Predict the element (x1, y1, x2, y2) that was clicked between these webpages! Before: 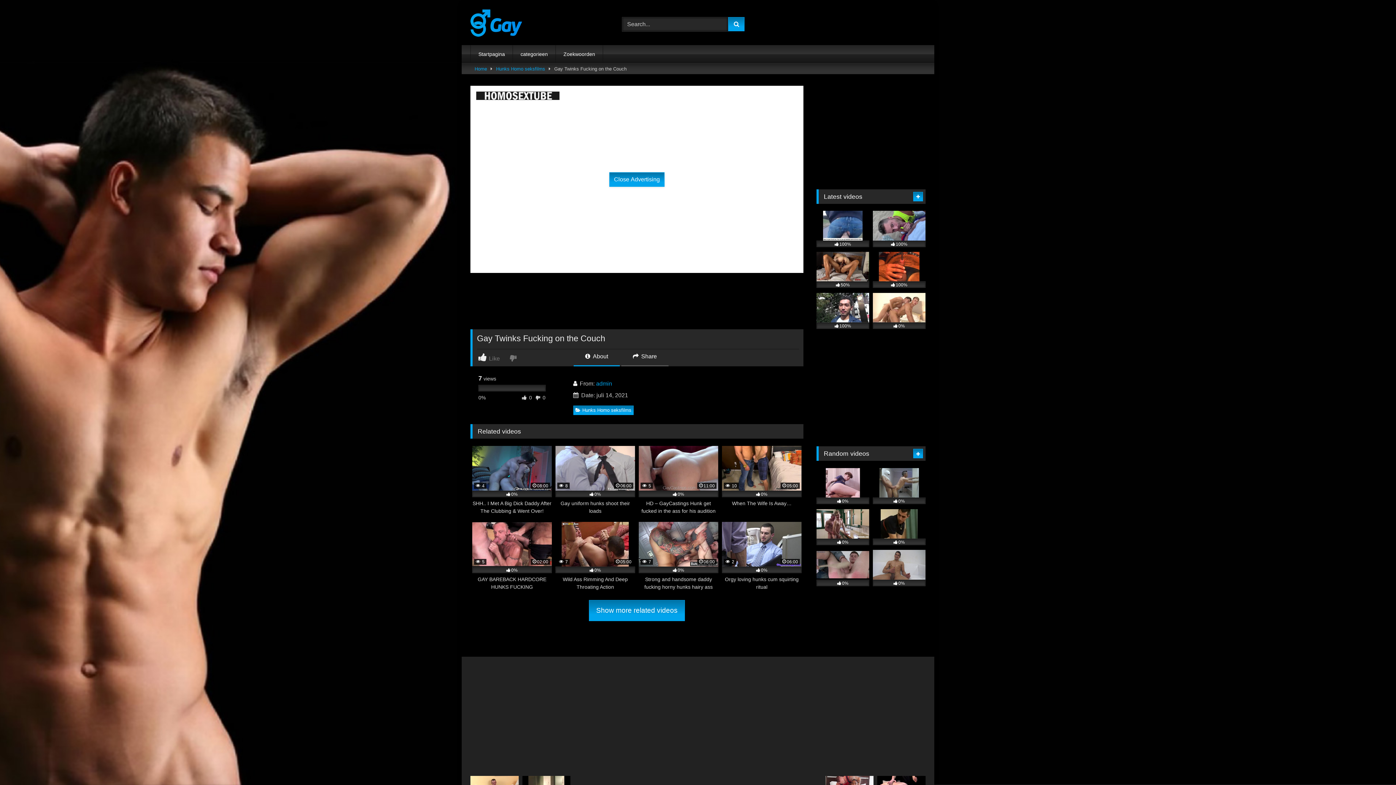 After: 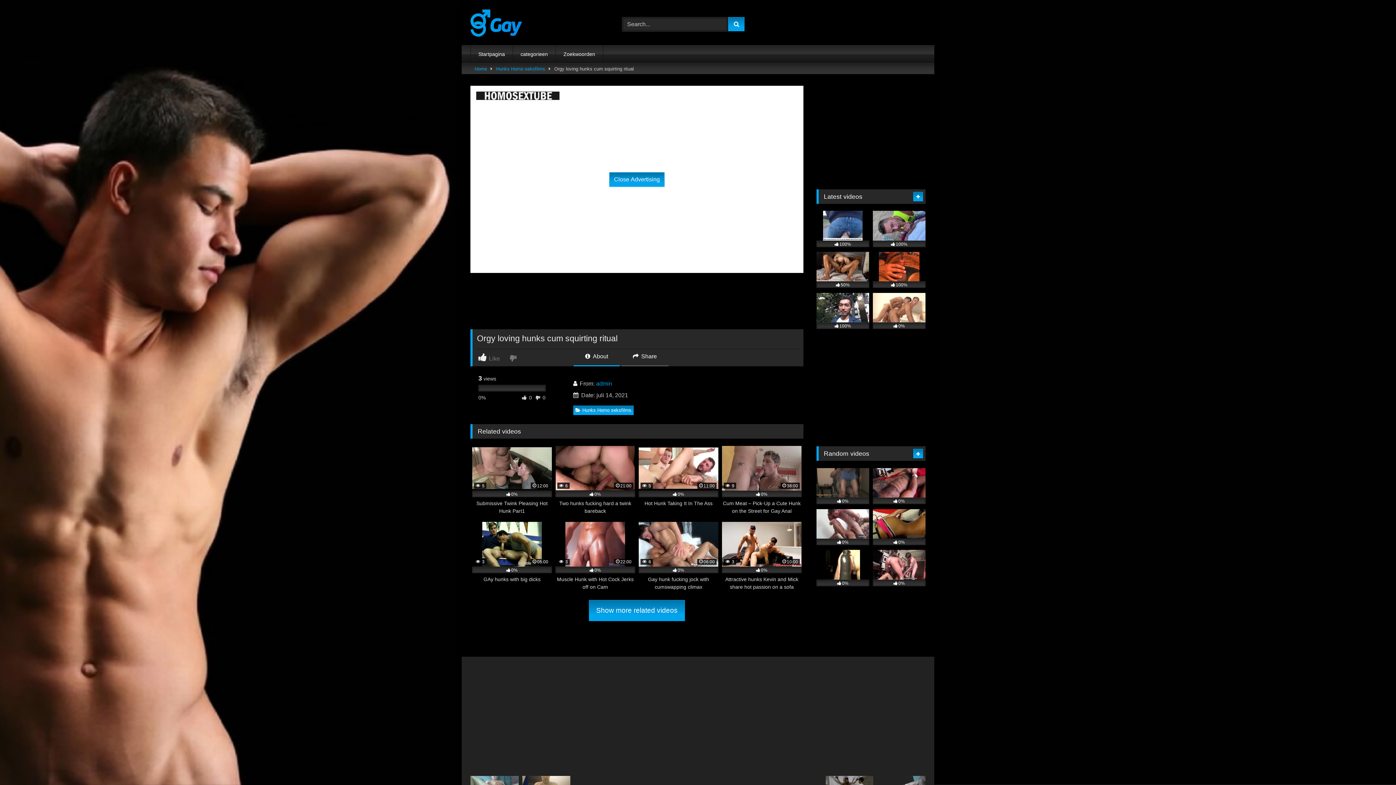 Action: bbox: (722, 522, 801, 591) label:  2
06:00
0%
Orgy loving hunks cum squirting ritual